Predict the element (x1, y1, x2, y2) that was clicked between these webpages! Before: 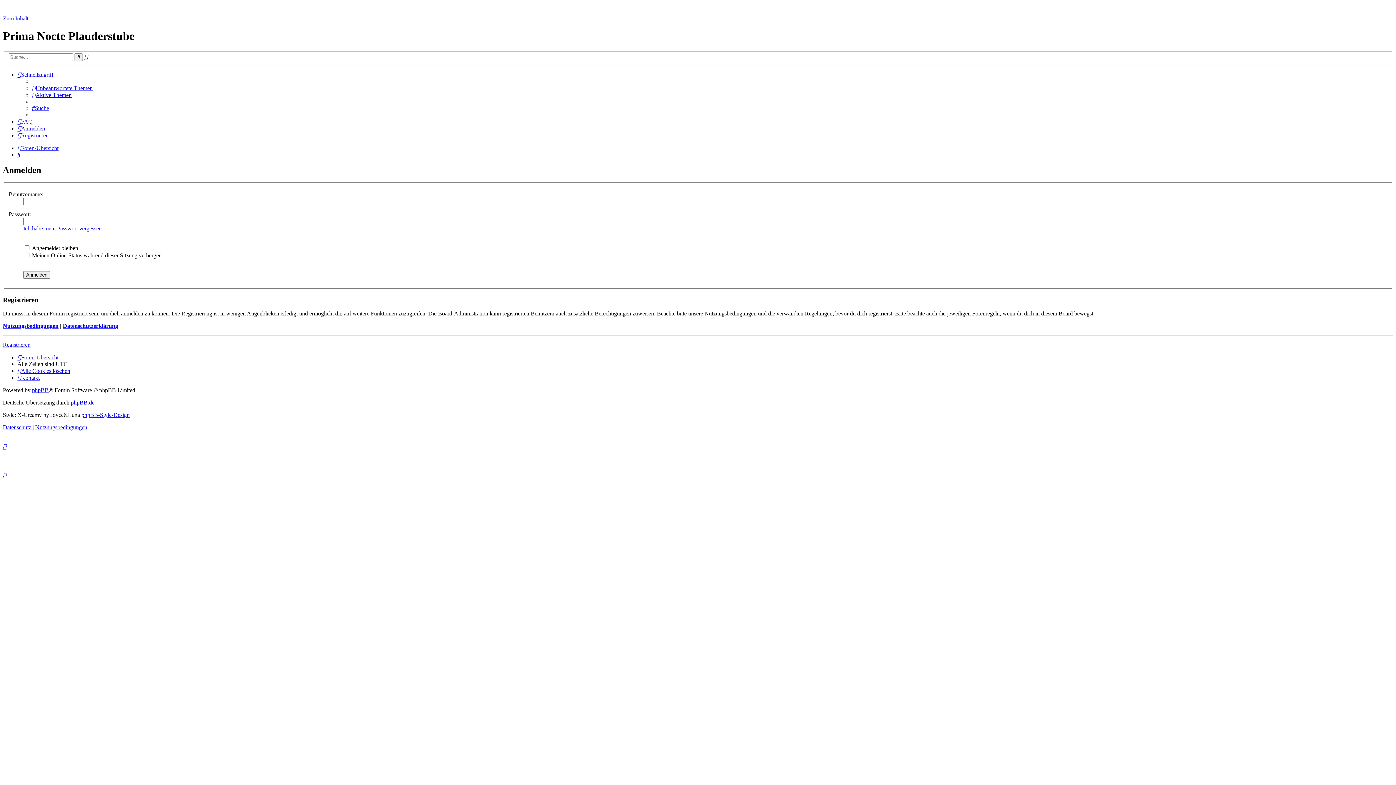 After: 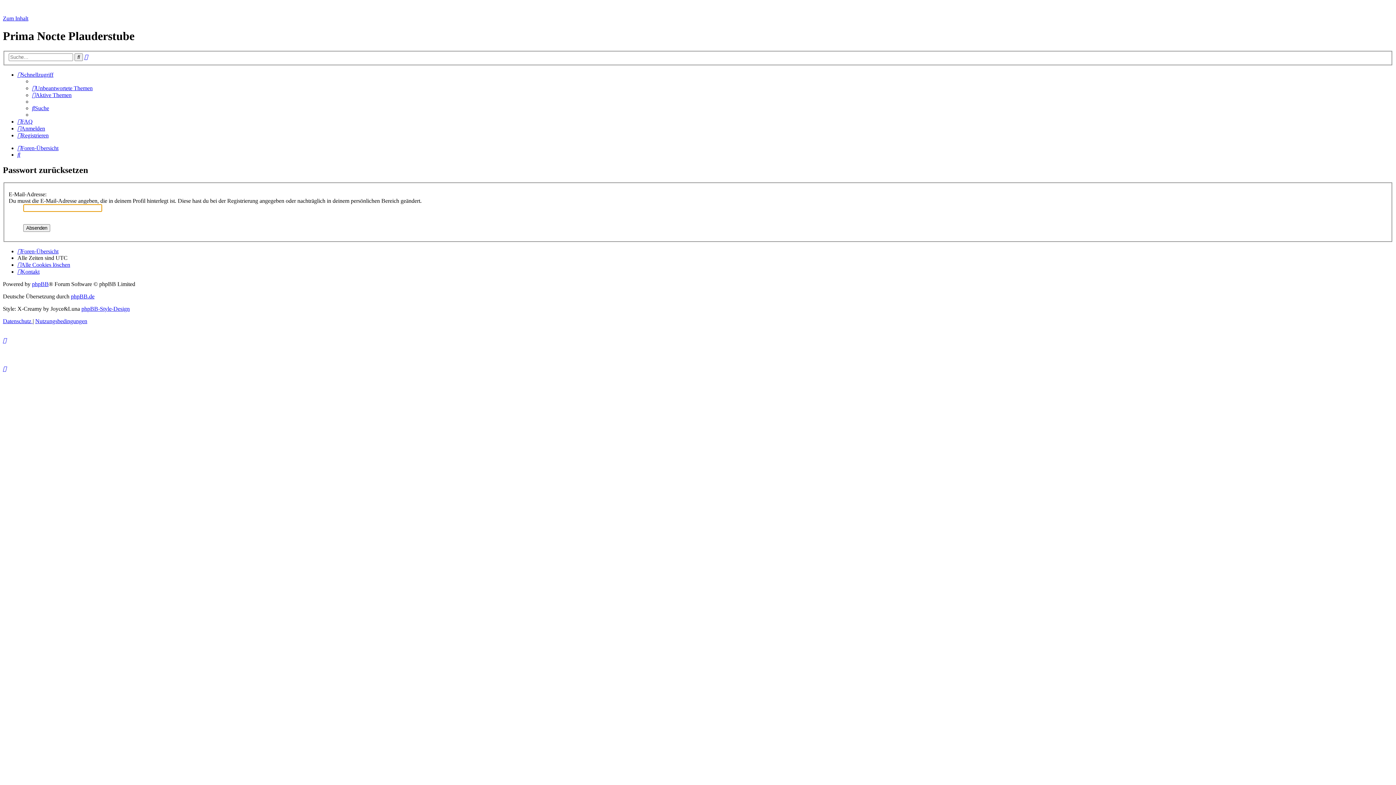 Action: label: Ich habe mein Passwort vergessen bbox: (23, 225, 101, 231)